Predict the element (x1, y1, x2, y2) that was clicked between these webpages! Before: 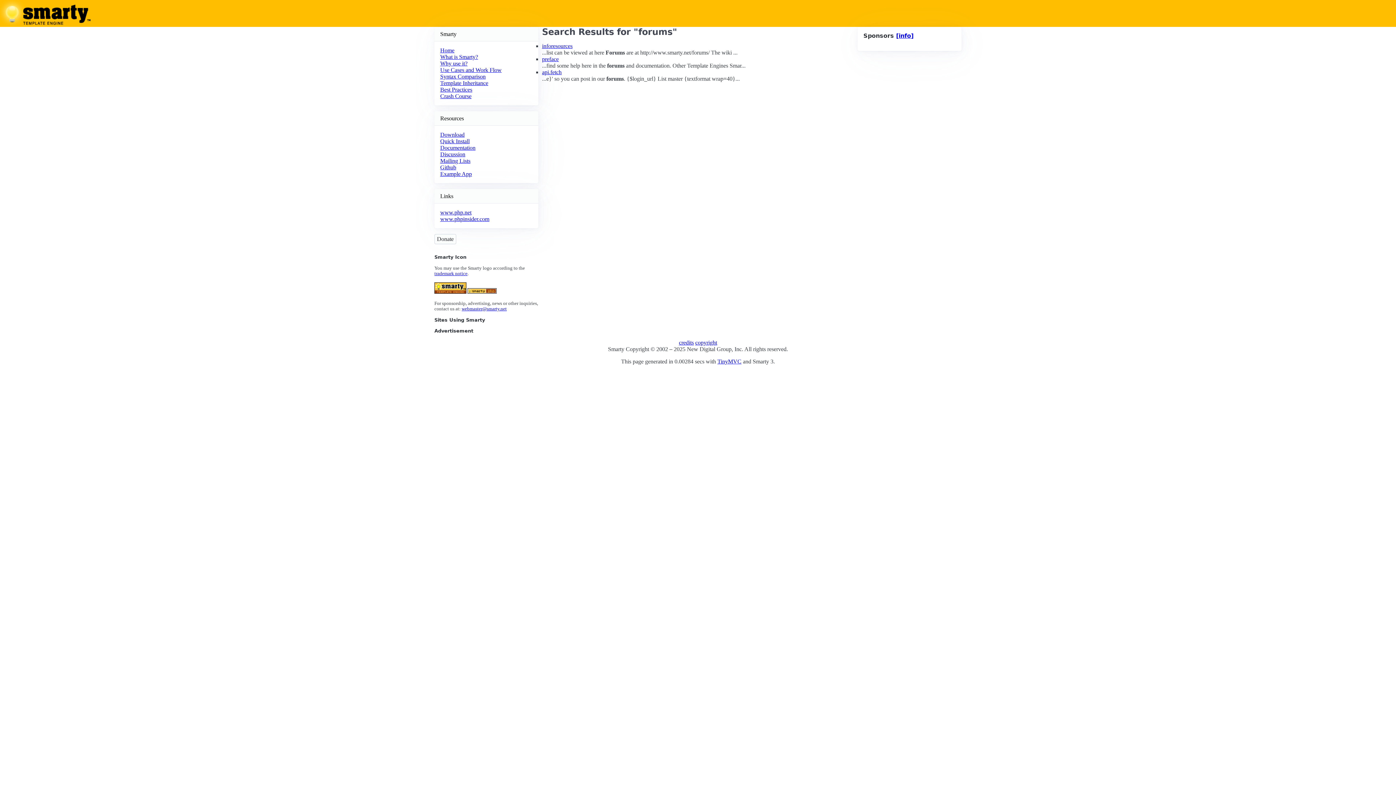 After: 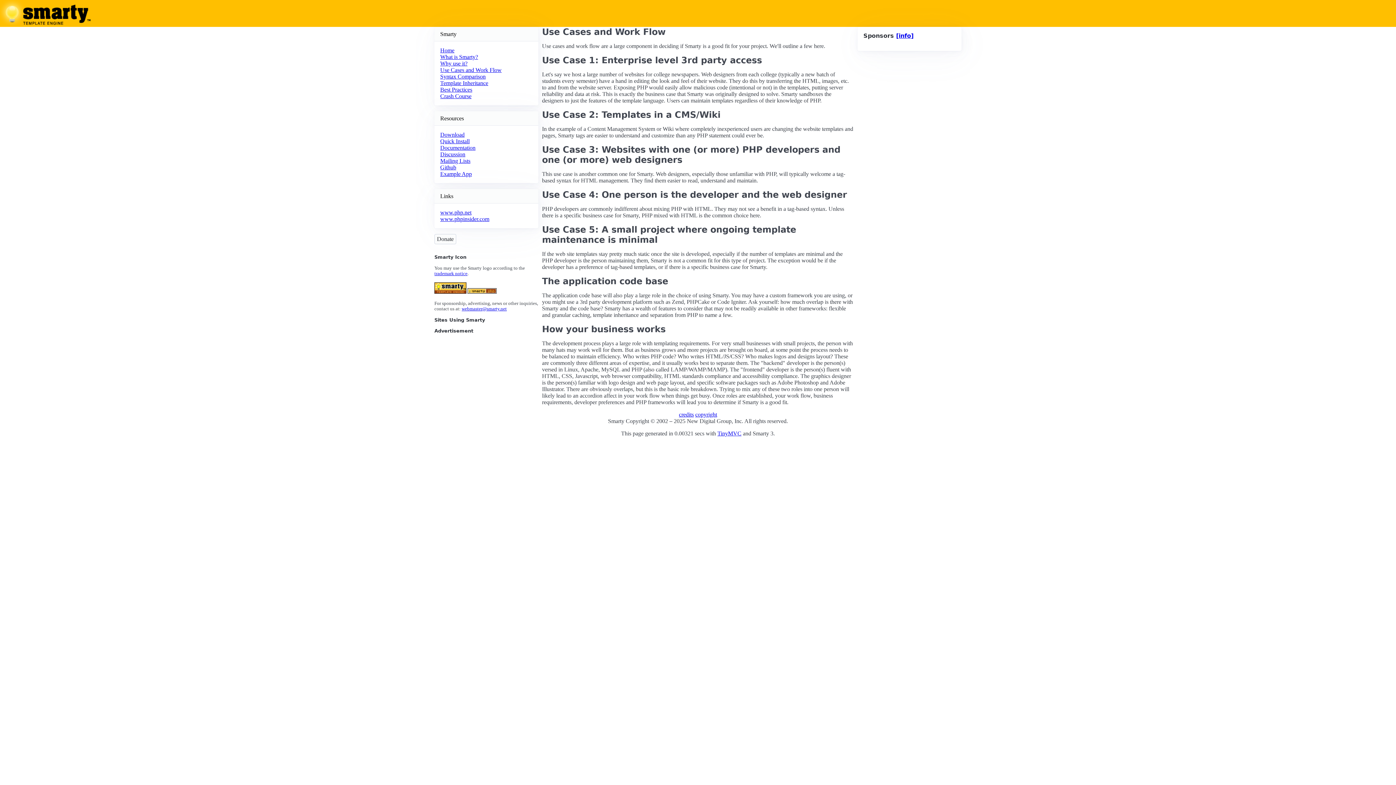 Action: bbox: (440, 66, 501, 73) label: Use Cases and Work Flow